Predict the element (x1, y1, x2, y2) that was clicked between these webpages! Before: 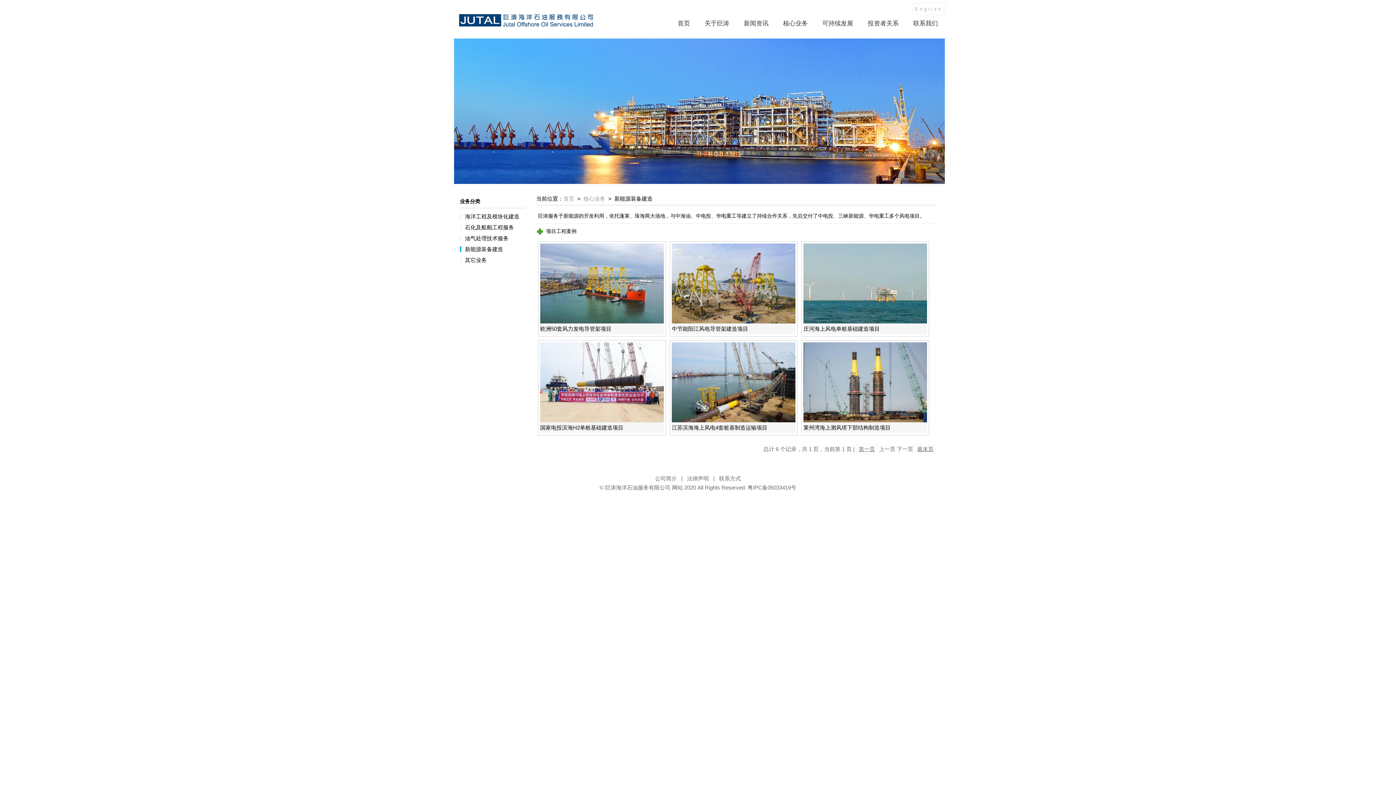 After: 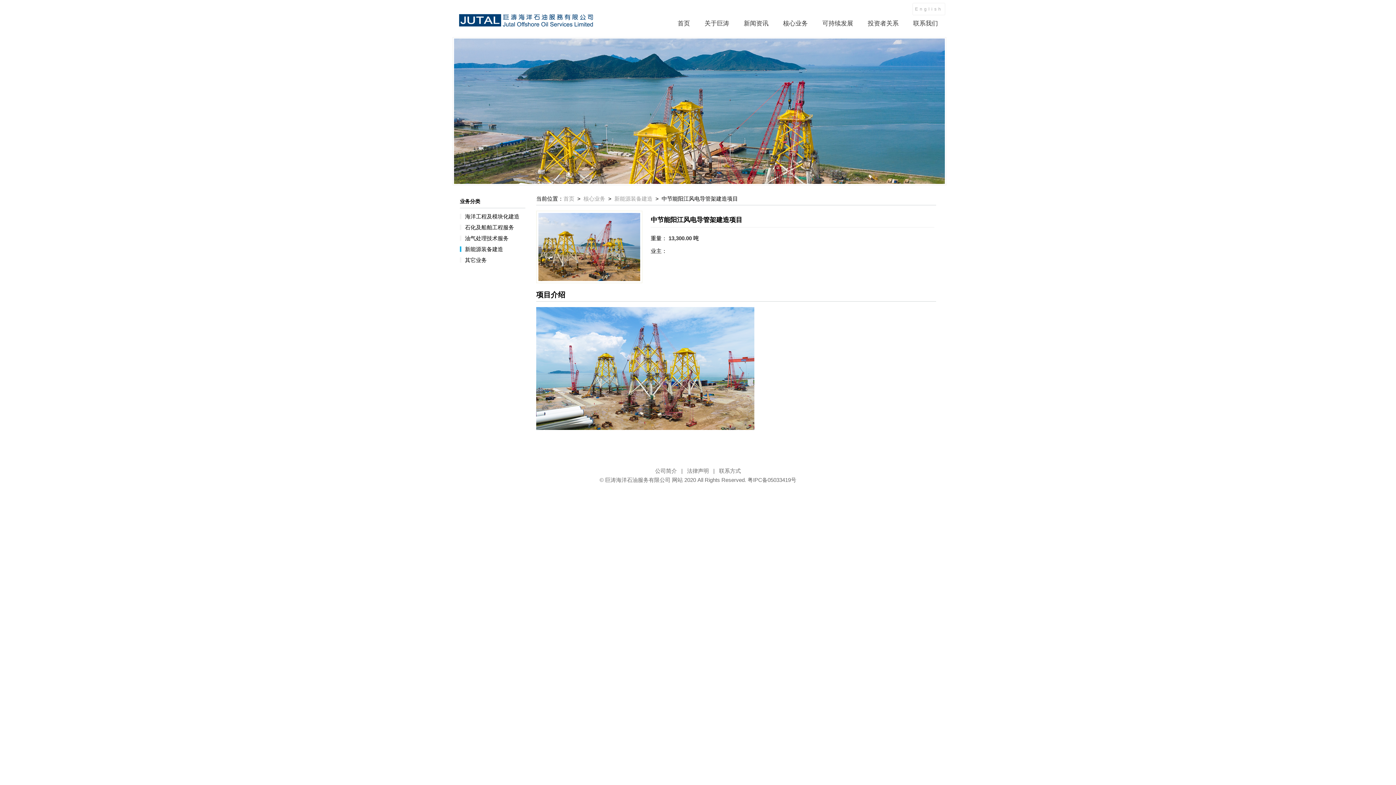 Action: bbox: (672, 243, 795, 334) label: 中节能阳江风电导管架建造项目